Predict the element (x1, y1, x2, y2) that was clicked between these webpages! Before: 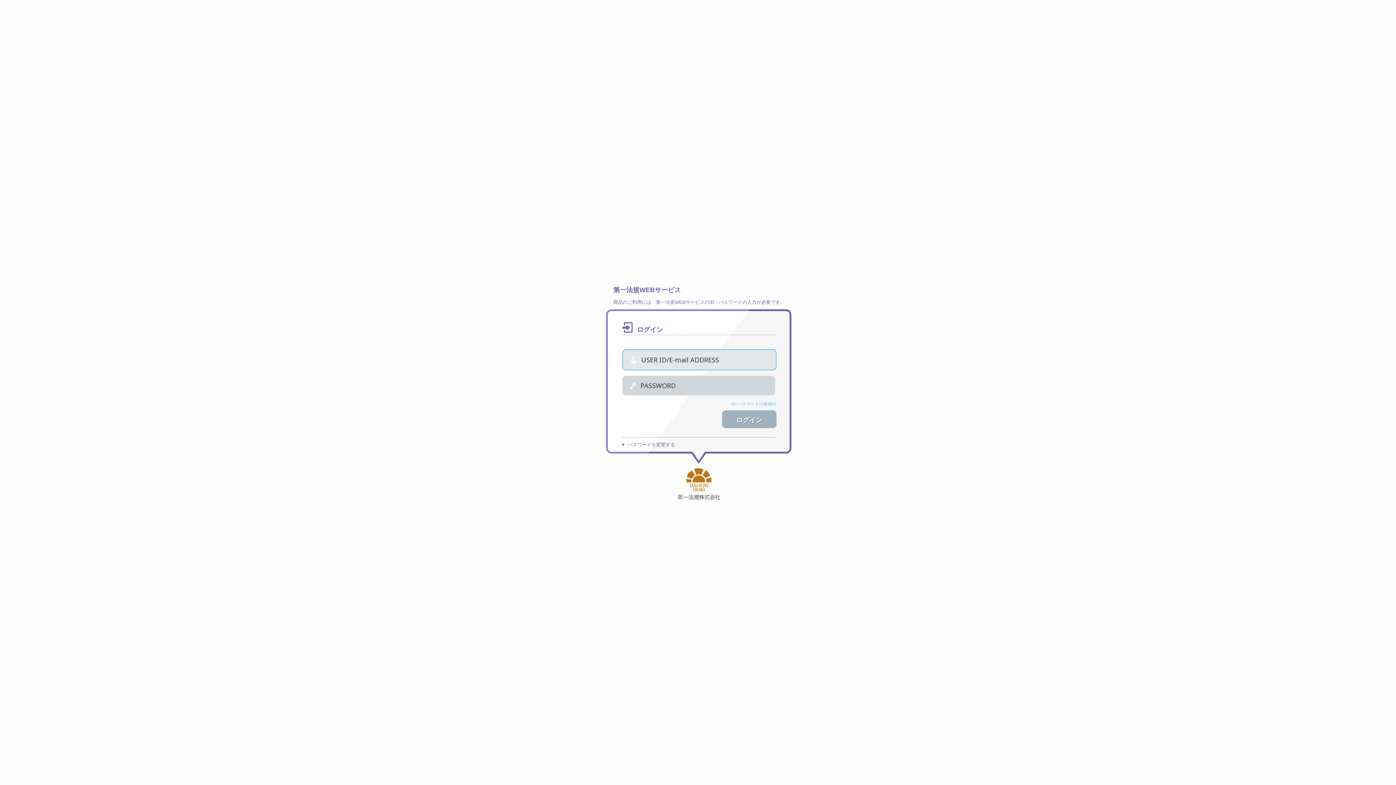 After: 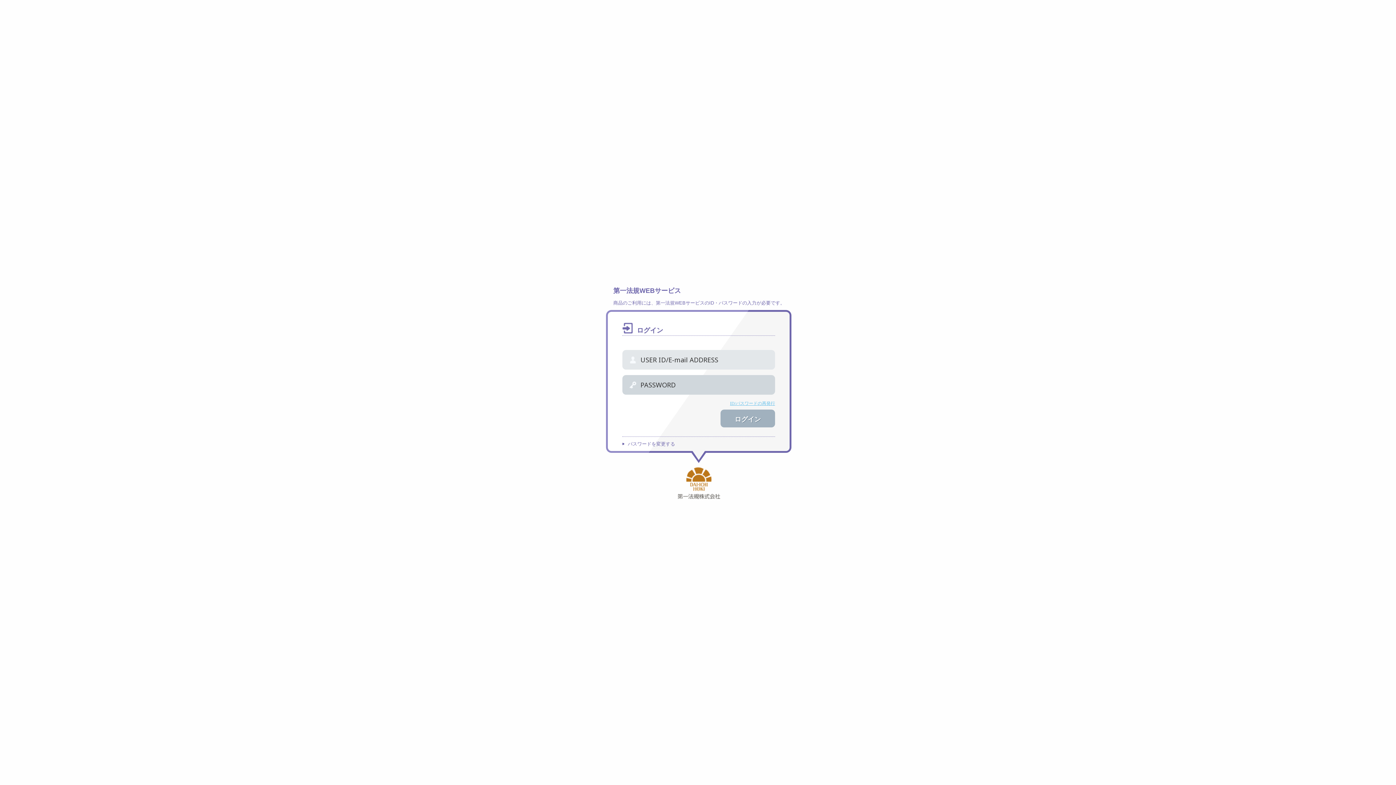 Action: label: ID/パスワードの再発行 bbox: (731, 401, 776, 406)